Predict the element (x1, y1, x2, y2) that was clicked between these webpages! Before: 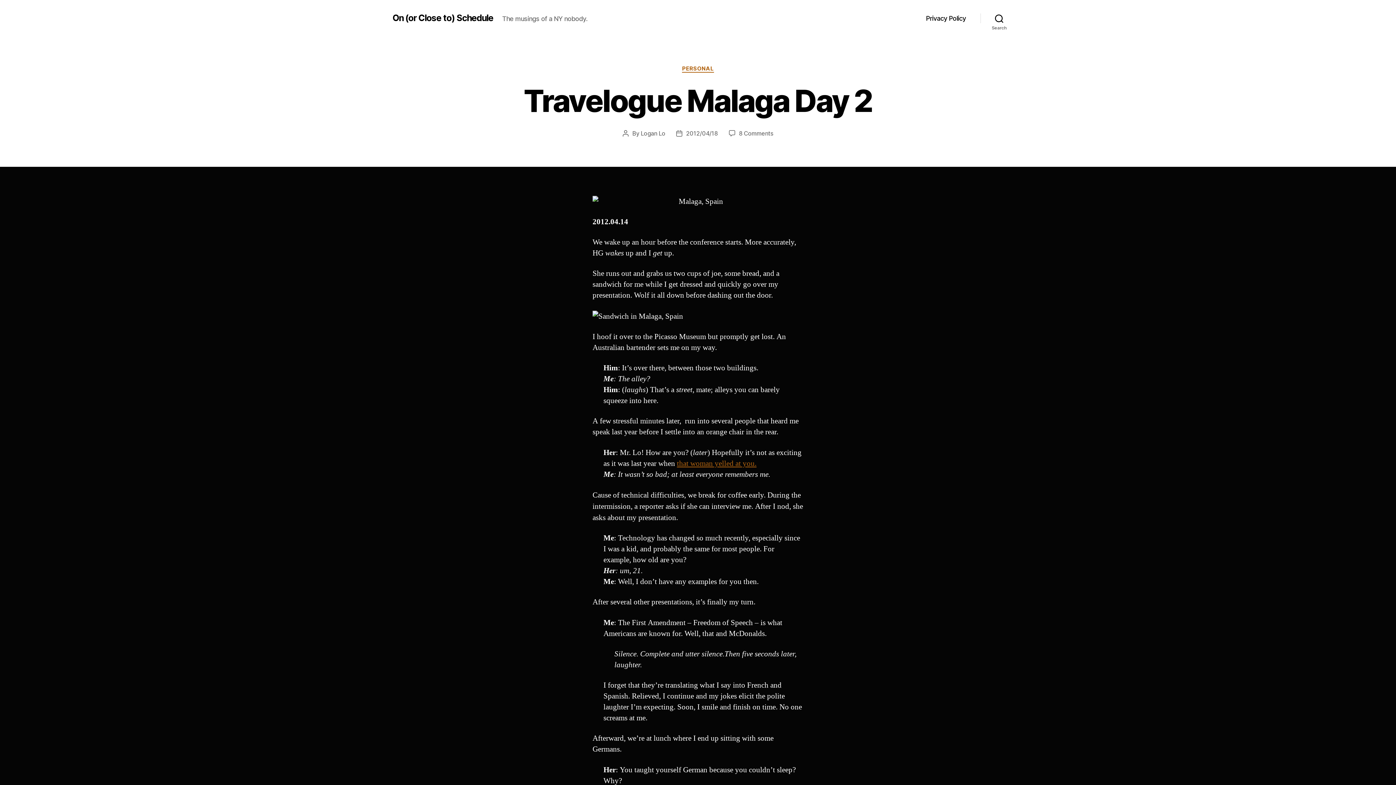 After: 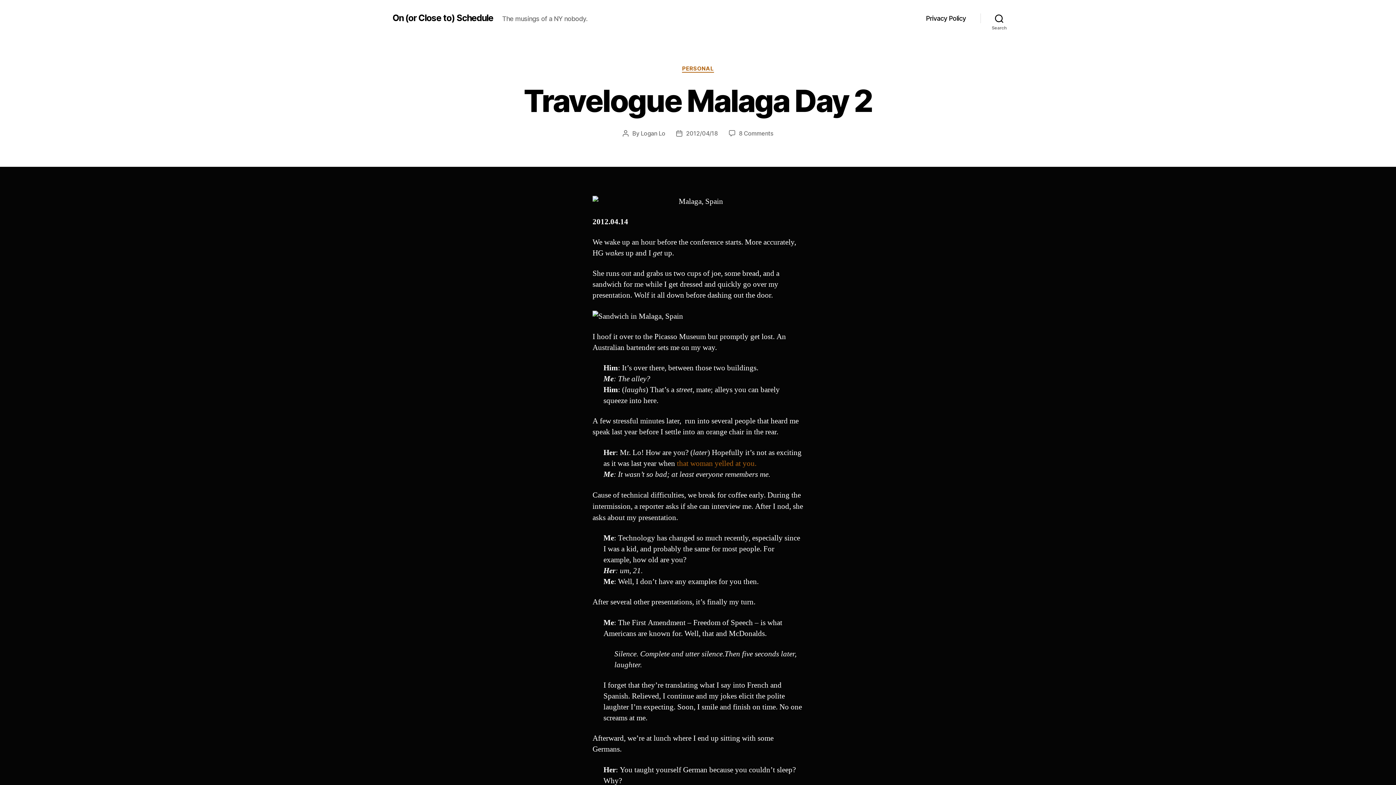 Action: label: that woman yelled at you. bbox: (677, 458, 756, 468)